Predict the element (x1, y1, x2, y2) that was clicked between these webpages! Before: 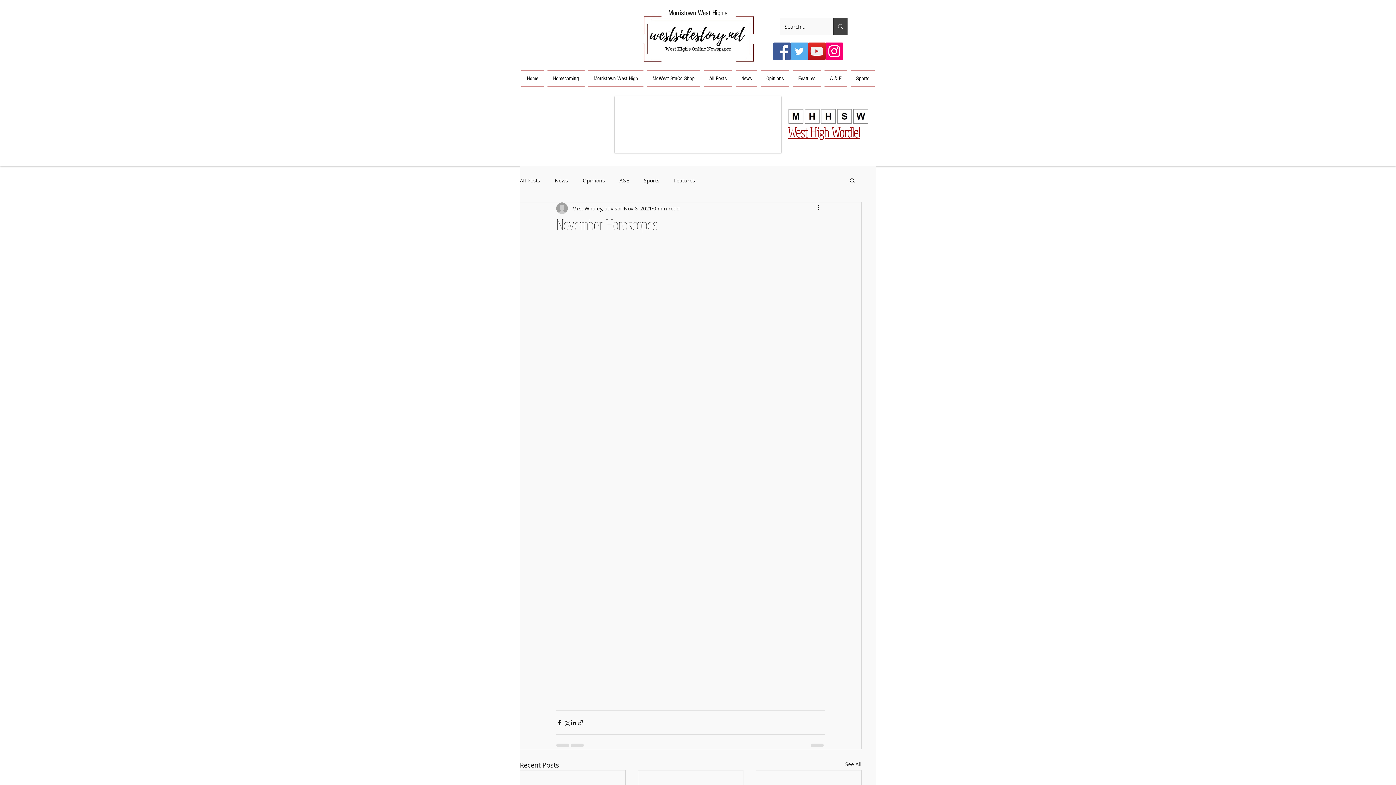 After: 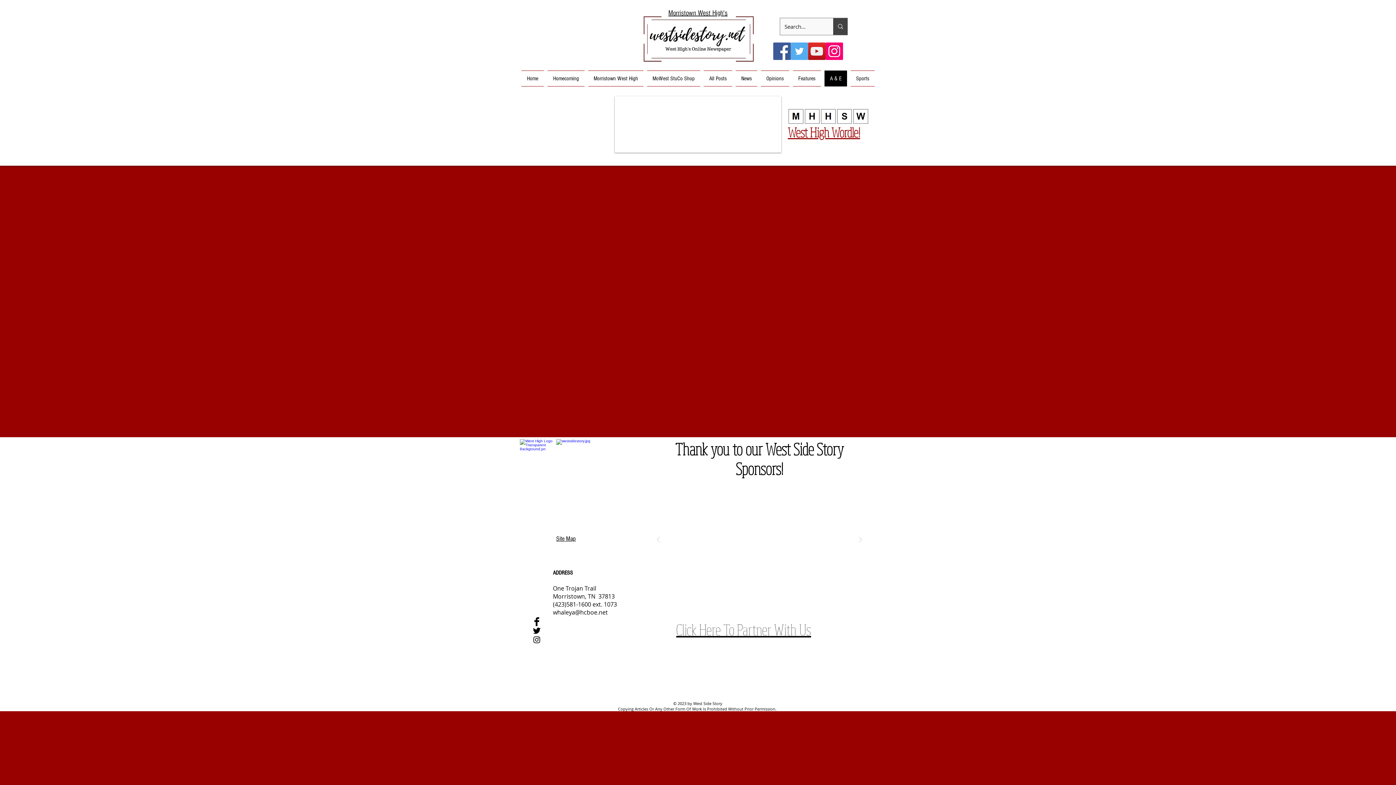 Action: bbox: (788, 124, 860, 140) label: West High Wordle!